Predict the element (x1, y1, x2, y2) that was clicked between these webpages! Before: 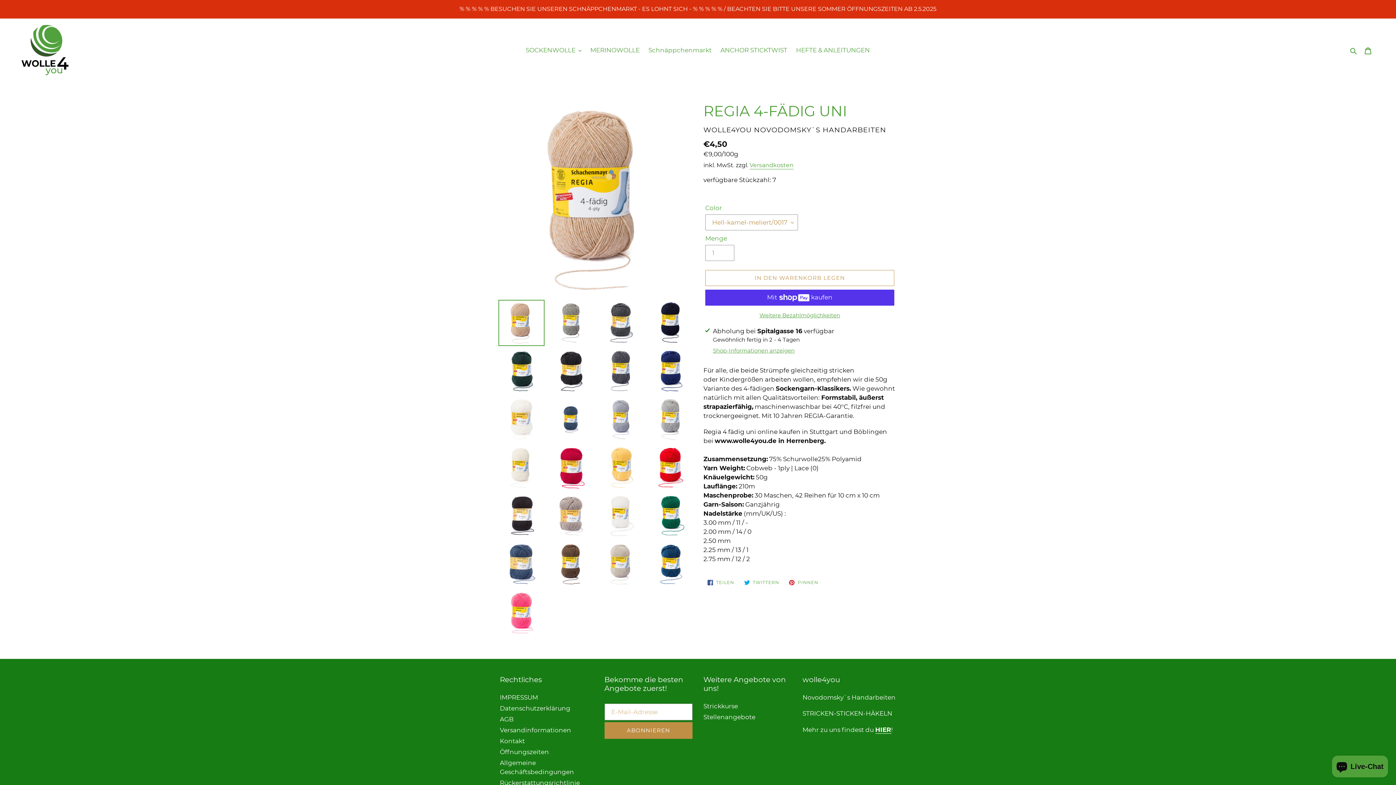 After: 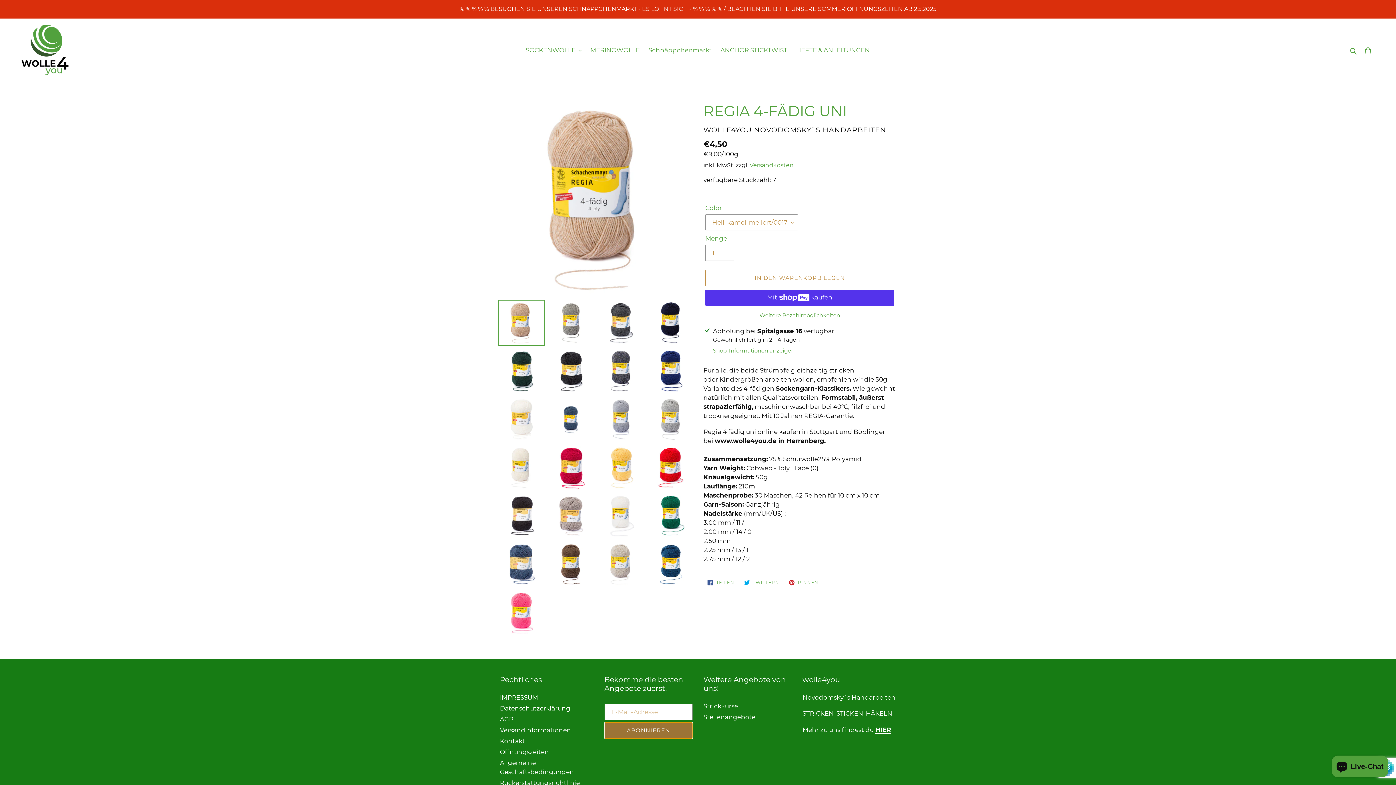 Action: label: ABONNIEREN bbox: (604, 722, 692, 739)